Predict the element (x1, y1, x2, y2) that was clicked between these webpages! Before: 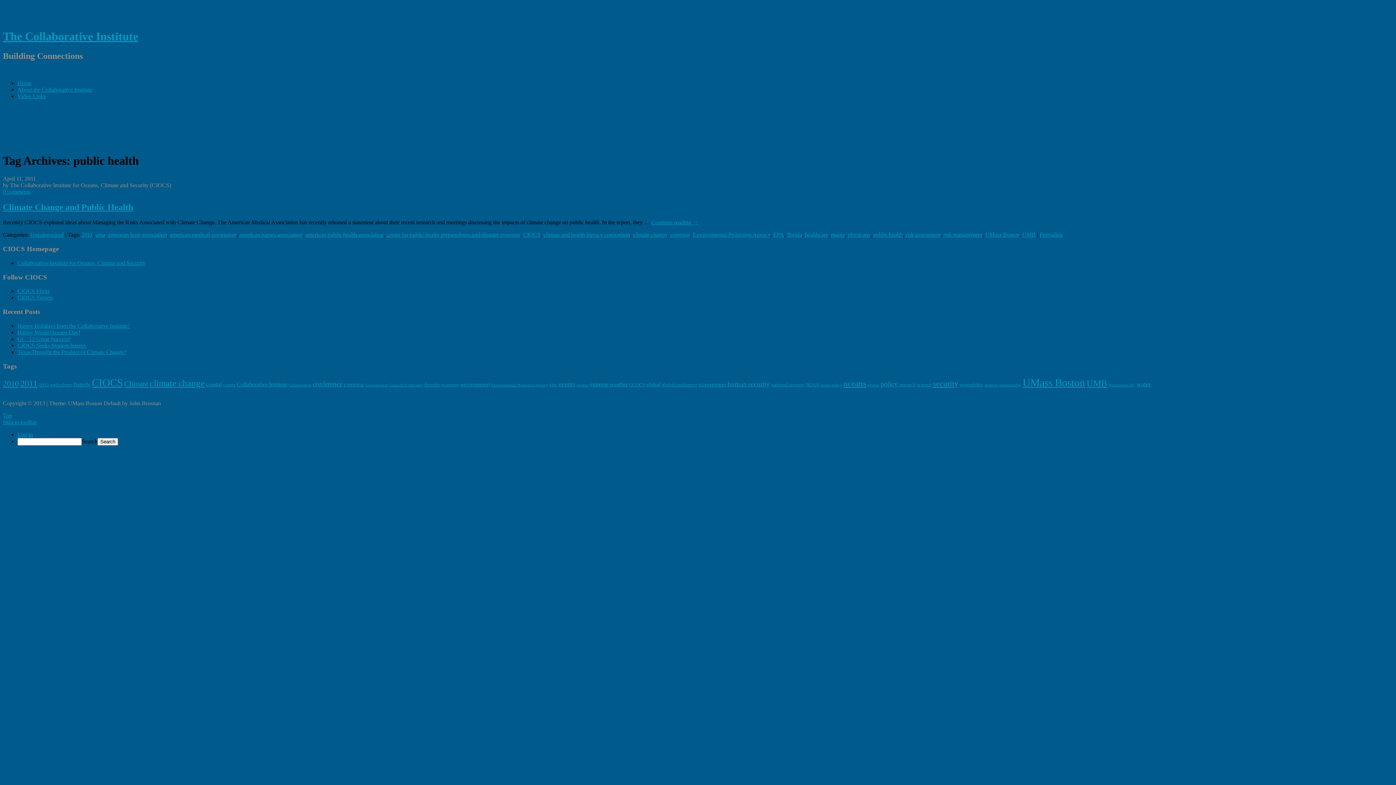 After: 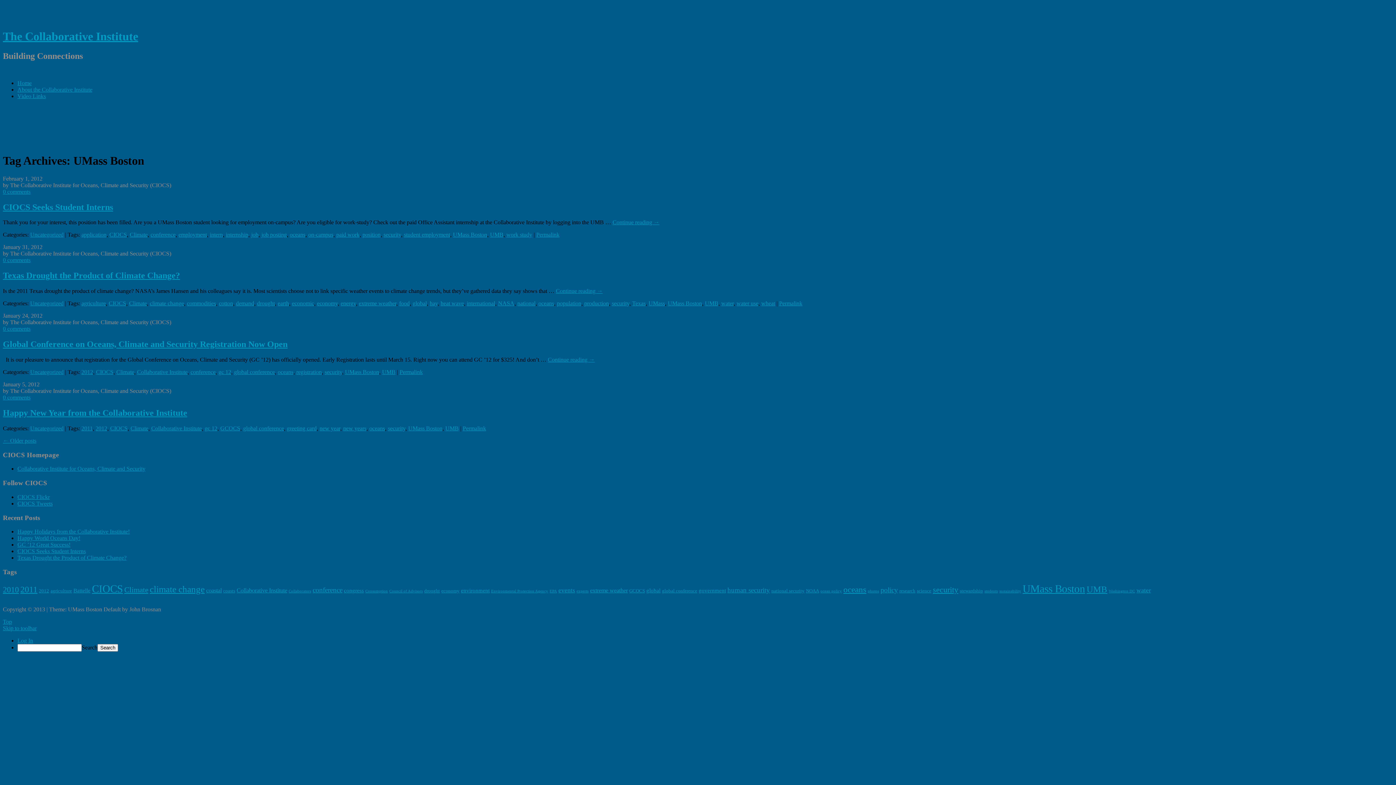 Action: bbox: (1022, 377, 1085, 388) label: UMass Boston (29 items)